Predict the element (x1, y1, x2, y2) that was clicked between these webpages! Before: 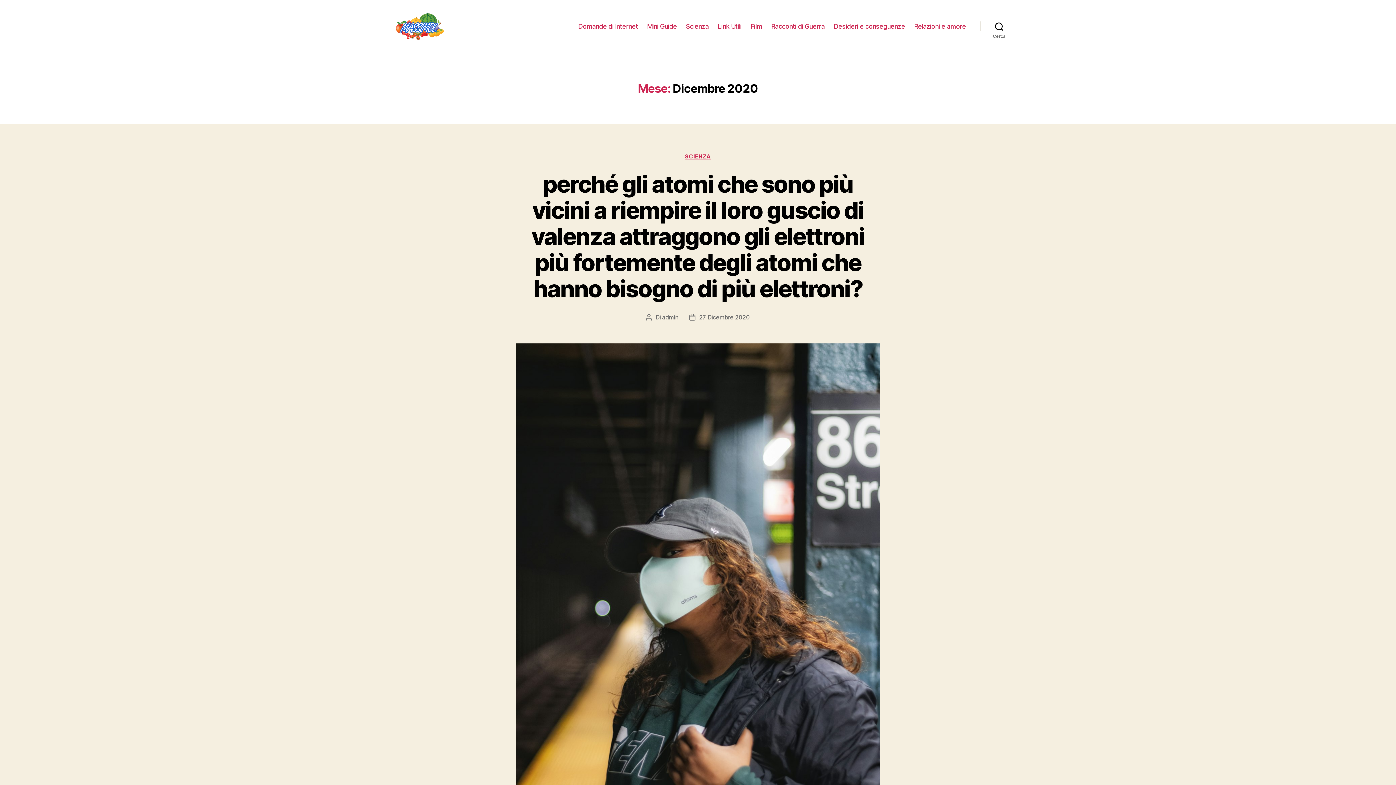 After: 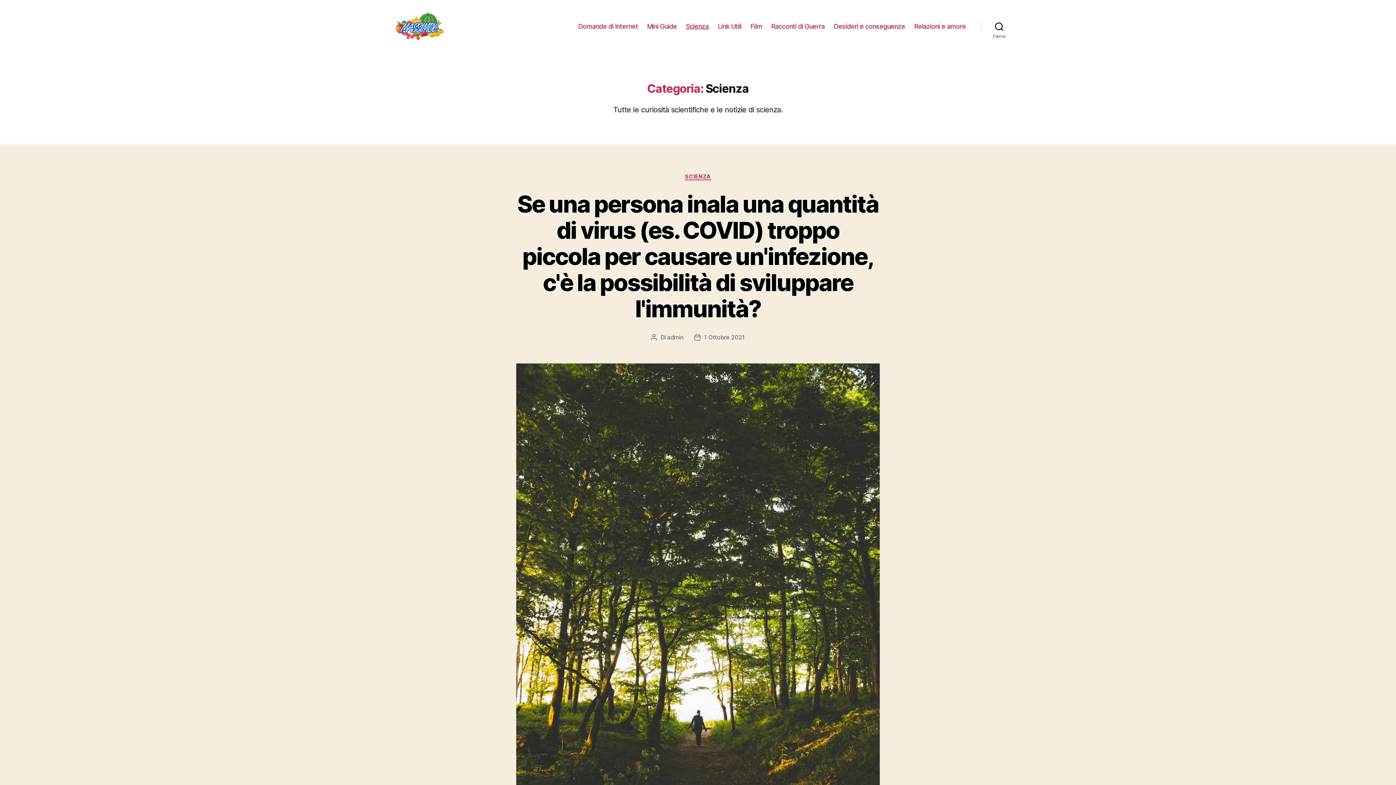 Action: label: Scienza bbox: (686, 22, 708, 30)